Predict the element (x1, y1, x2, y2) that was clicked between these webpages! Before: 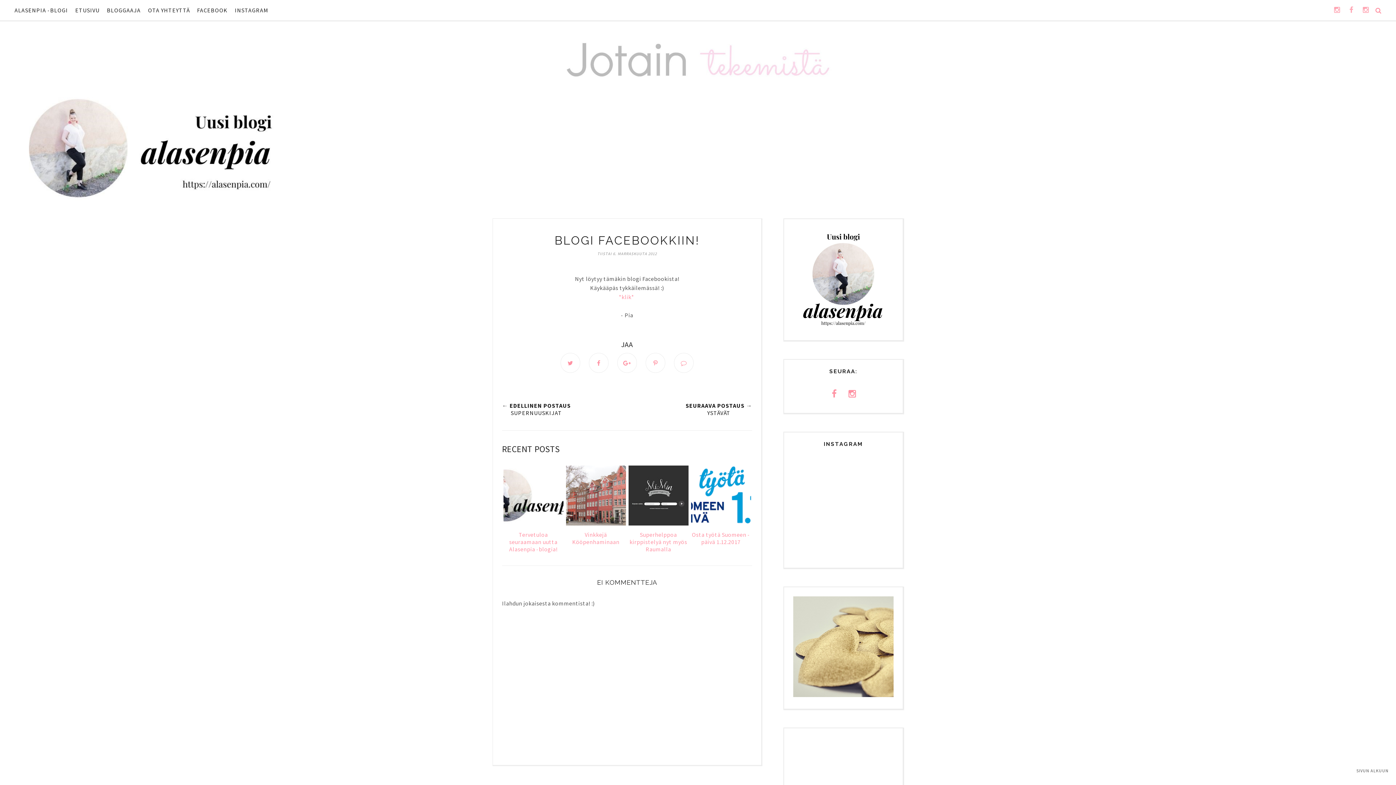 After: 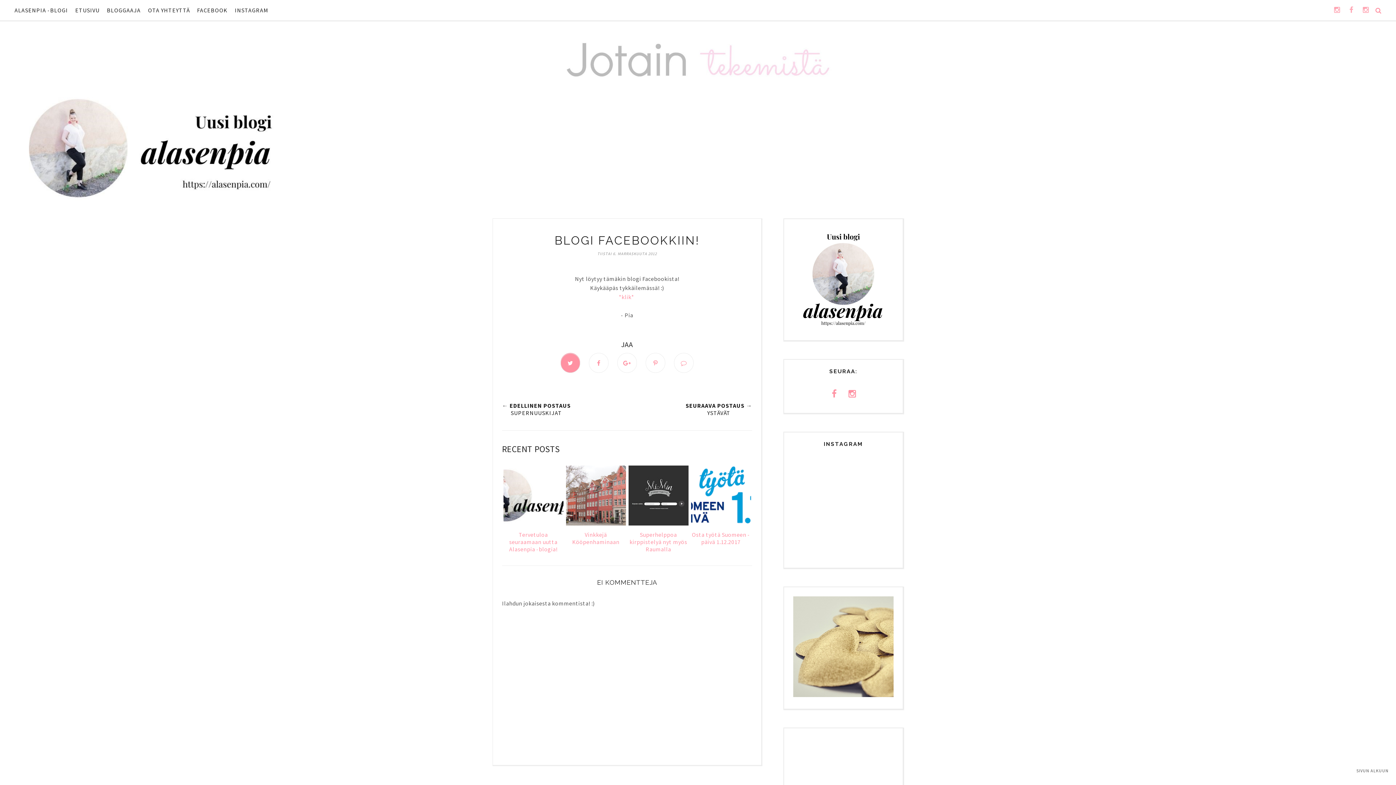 Action: bbox: (560, 353, 580, 373)